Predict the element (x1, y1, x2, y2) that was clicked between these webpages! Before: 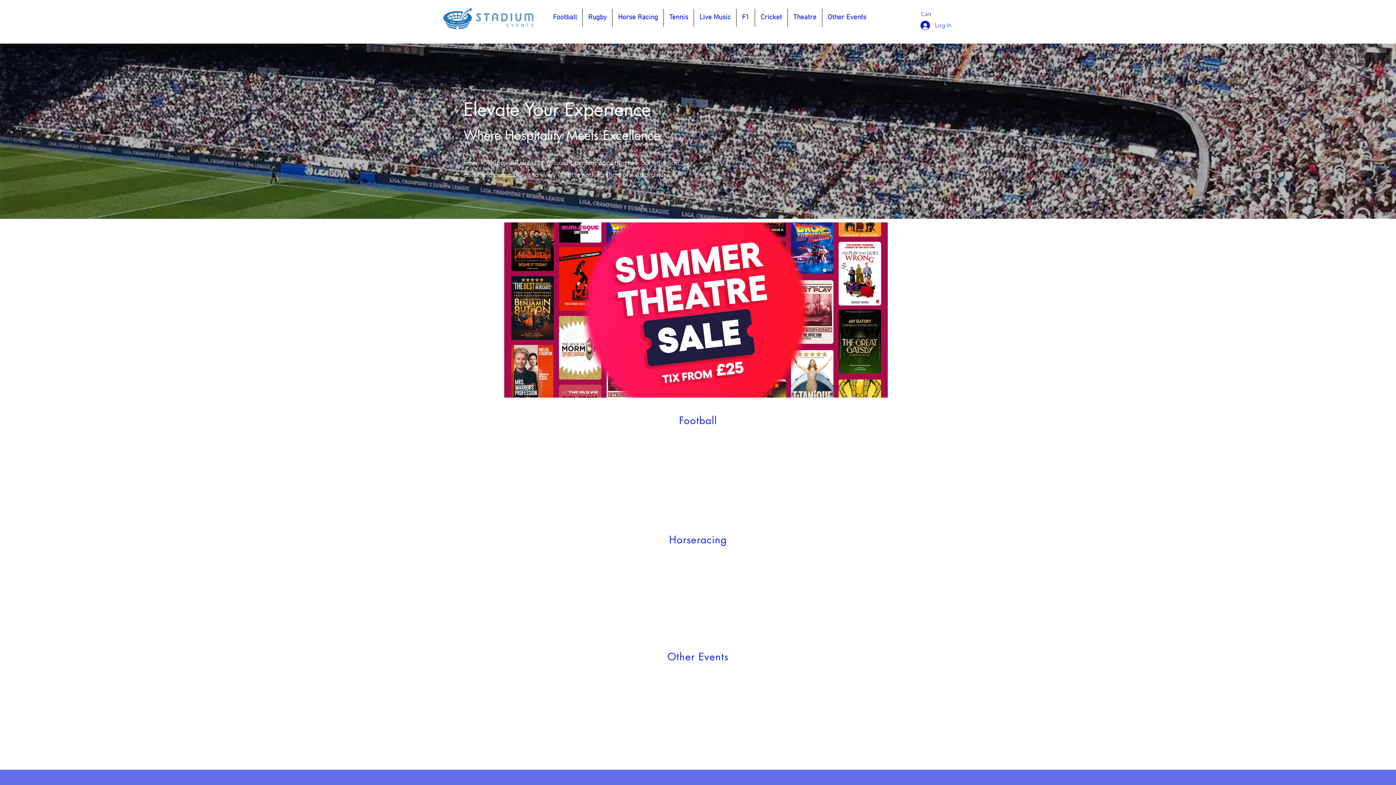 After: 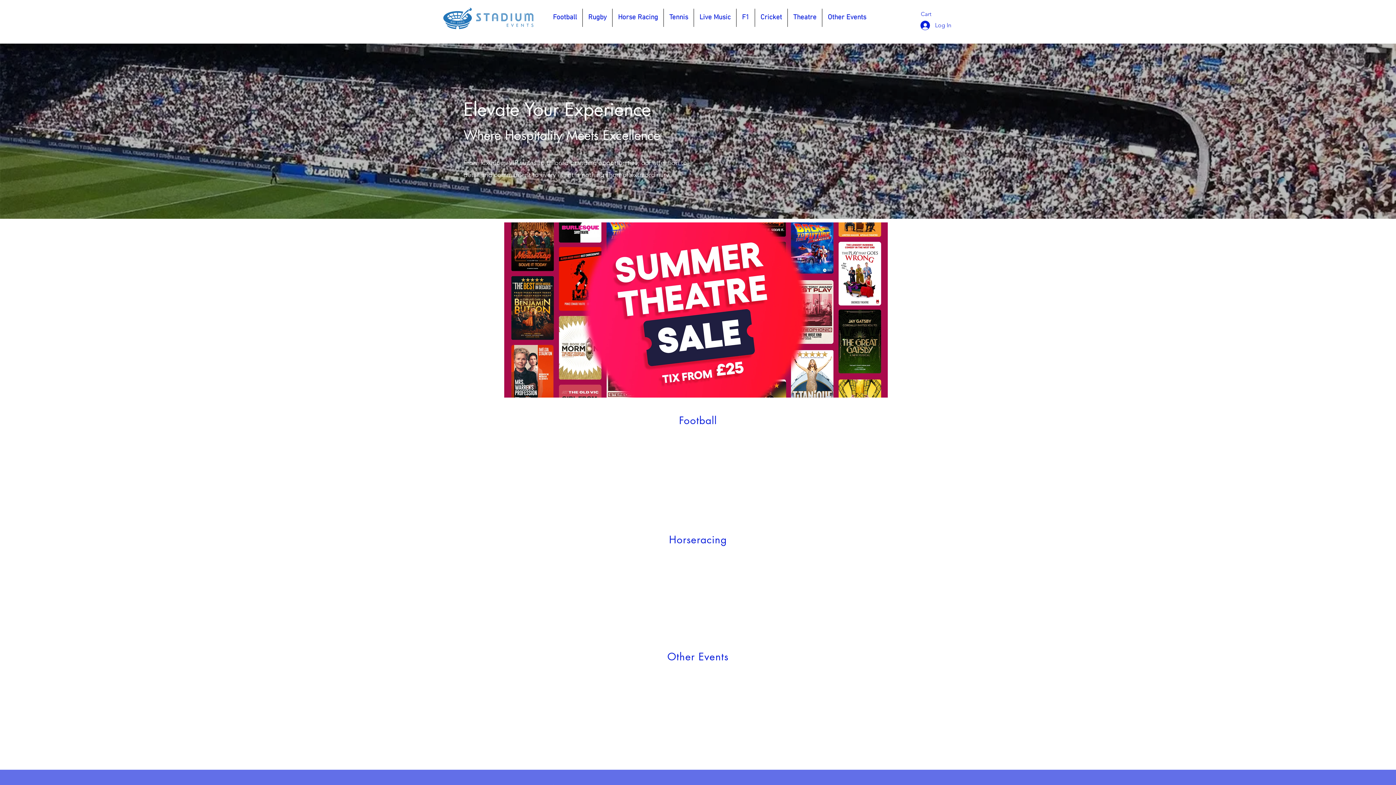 Action: label: Tennis bbox: (664, 8, 693, 26)